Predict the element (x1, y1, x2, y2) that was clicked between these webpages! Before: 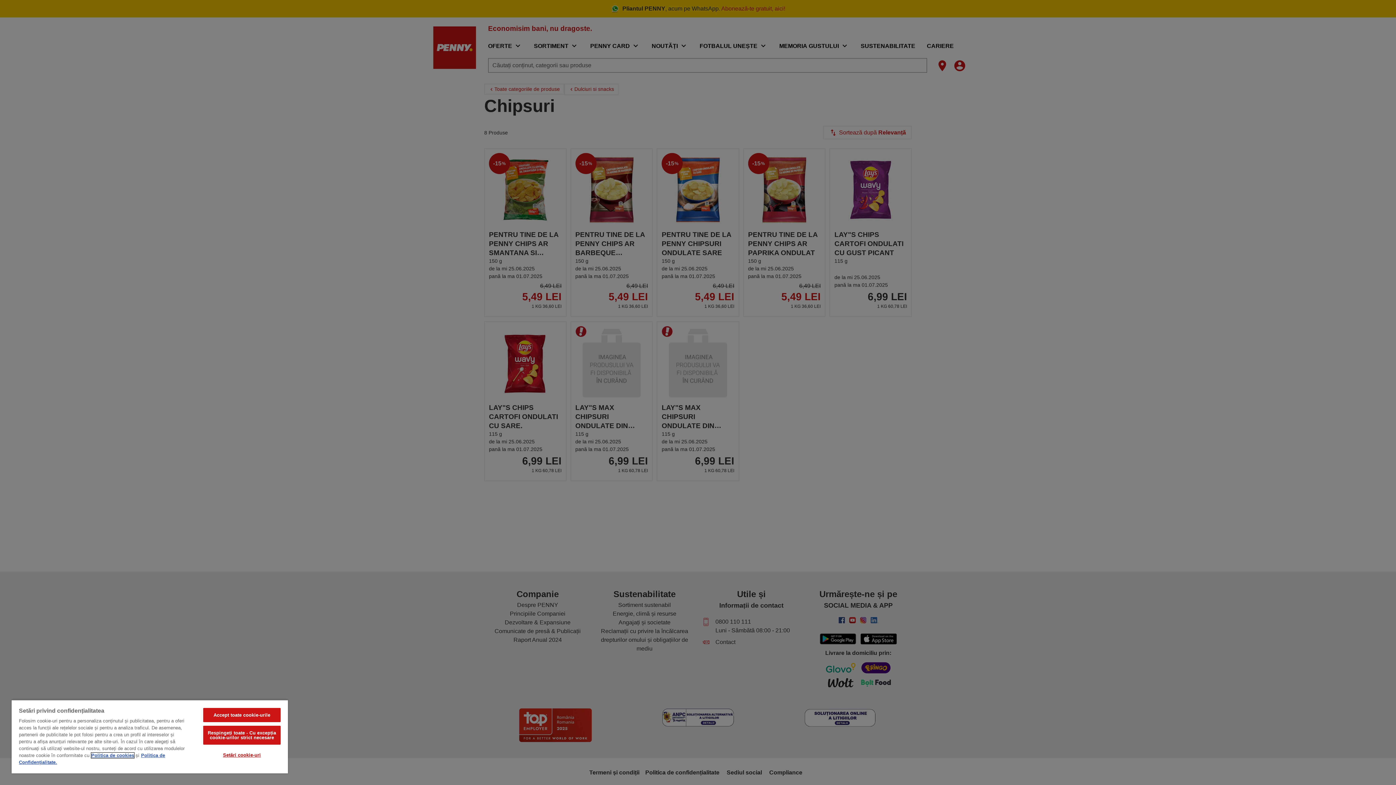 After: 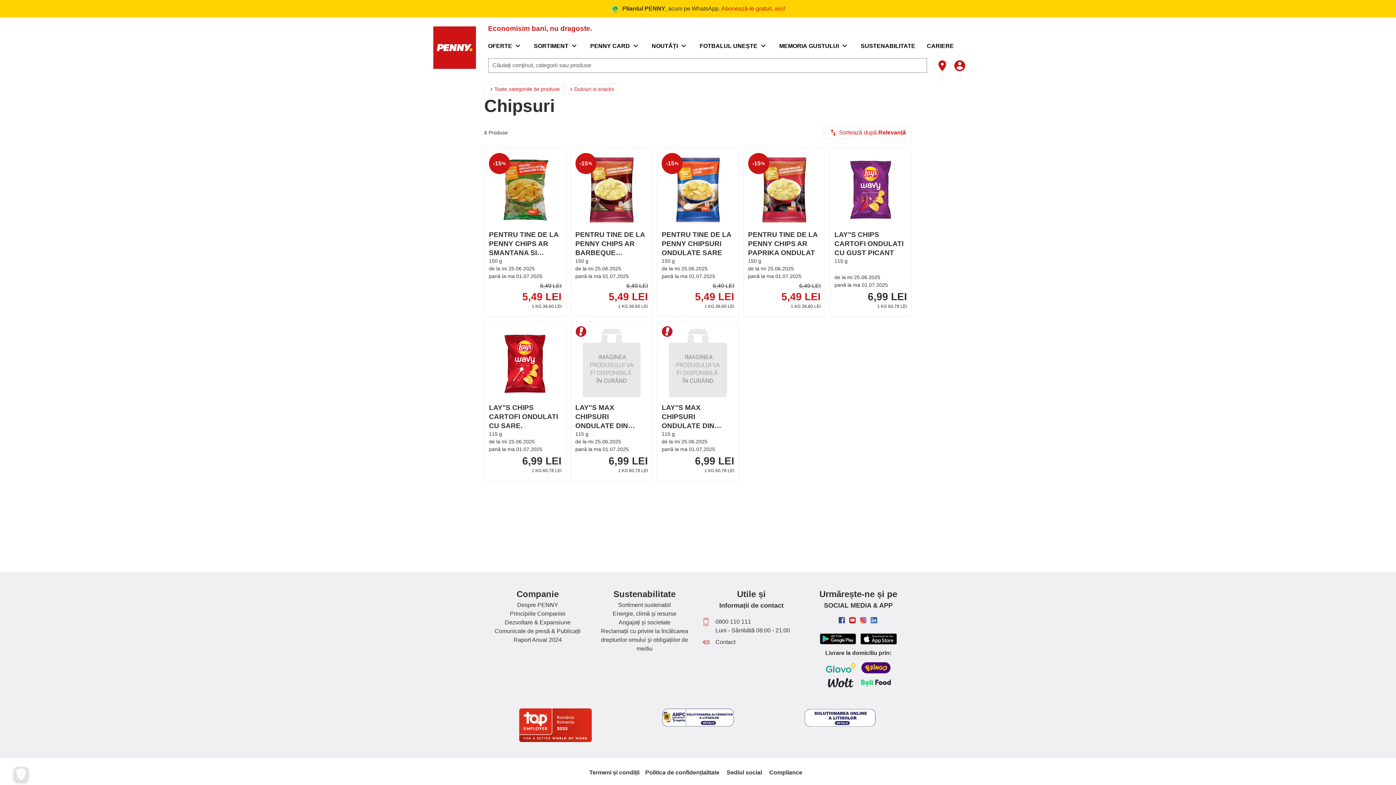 Action: bbox: (203, 726, 280, 745) label: Respingeți toate - Cu excepția cookie-urilor strict necesare